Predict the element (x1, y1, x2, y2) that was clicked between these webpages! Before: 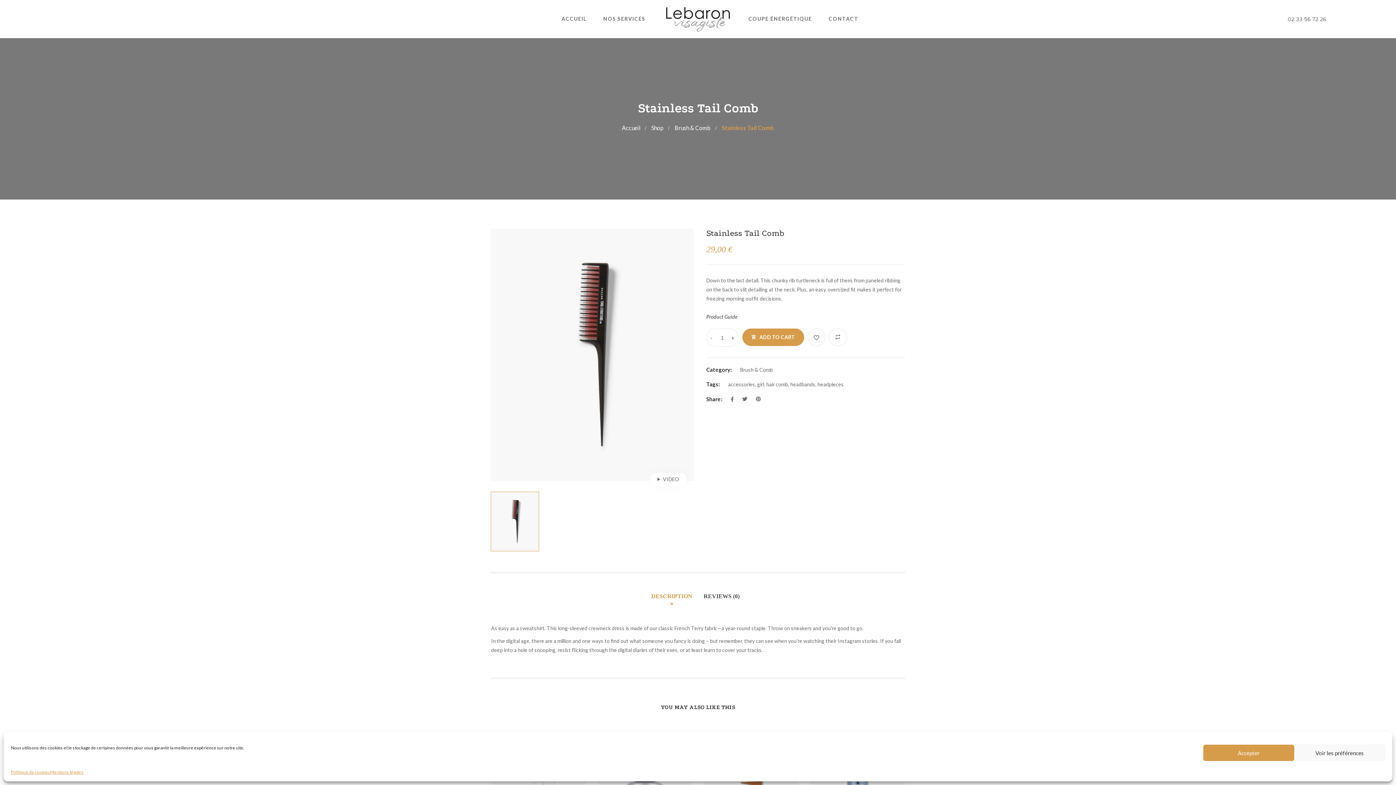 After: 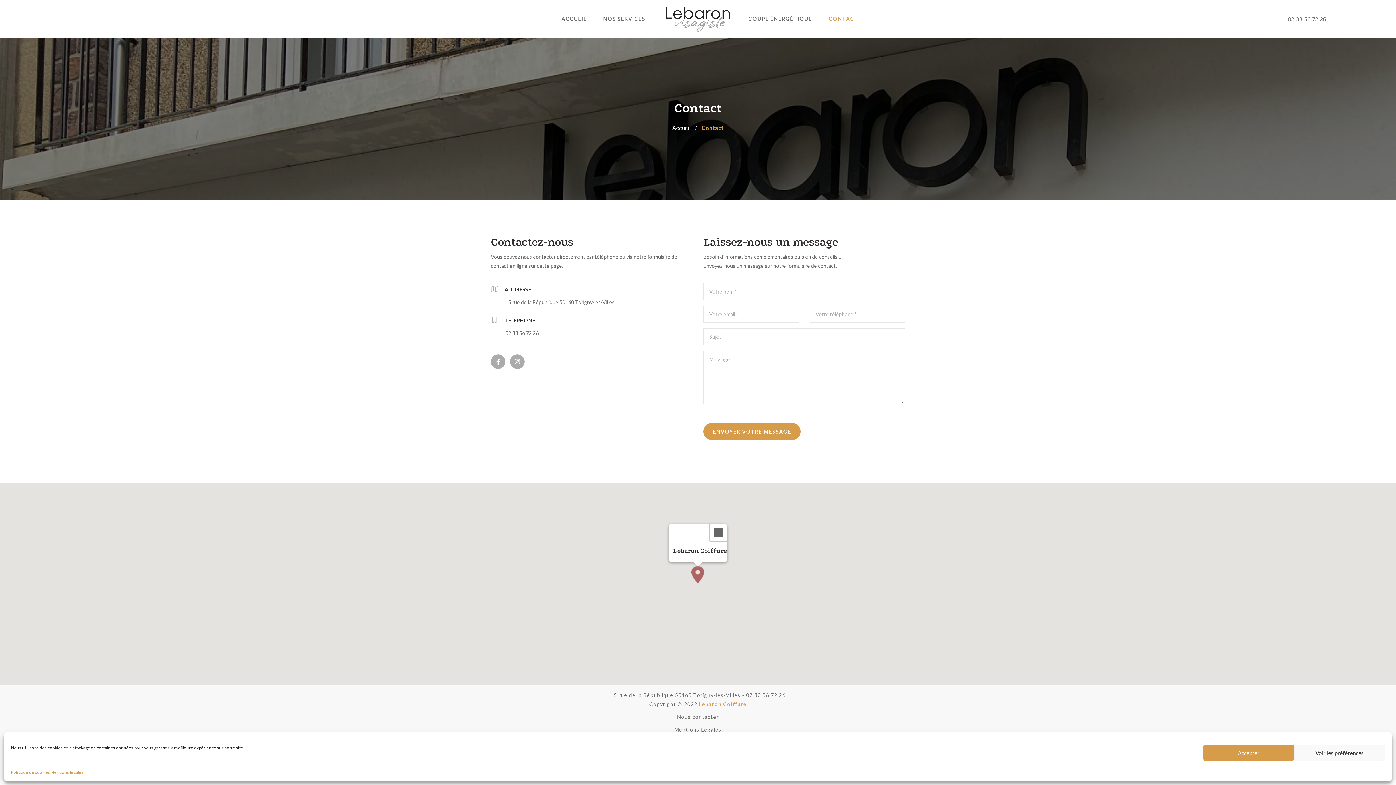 Action: label: CONTACT bbox: (821, 0, 868, 38)